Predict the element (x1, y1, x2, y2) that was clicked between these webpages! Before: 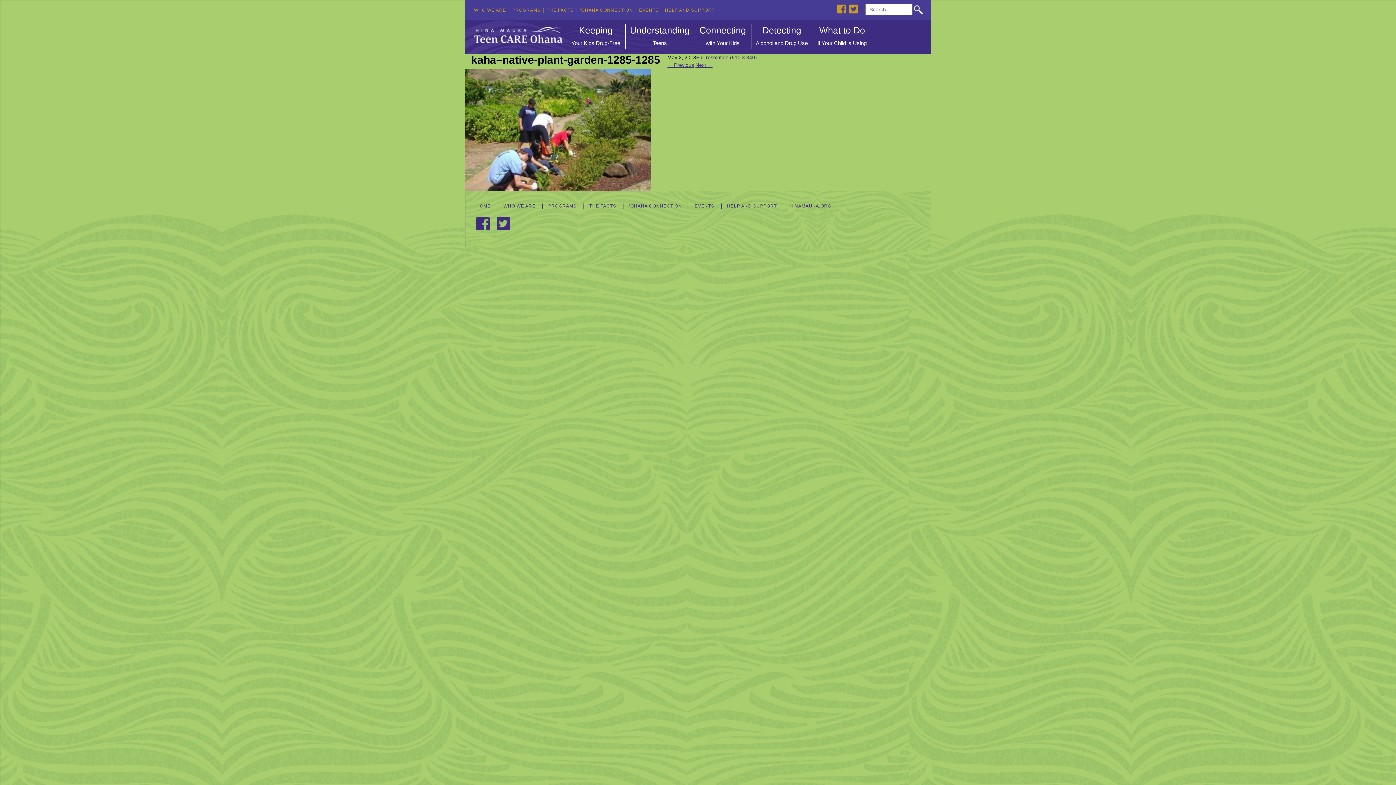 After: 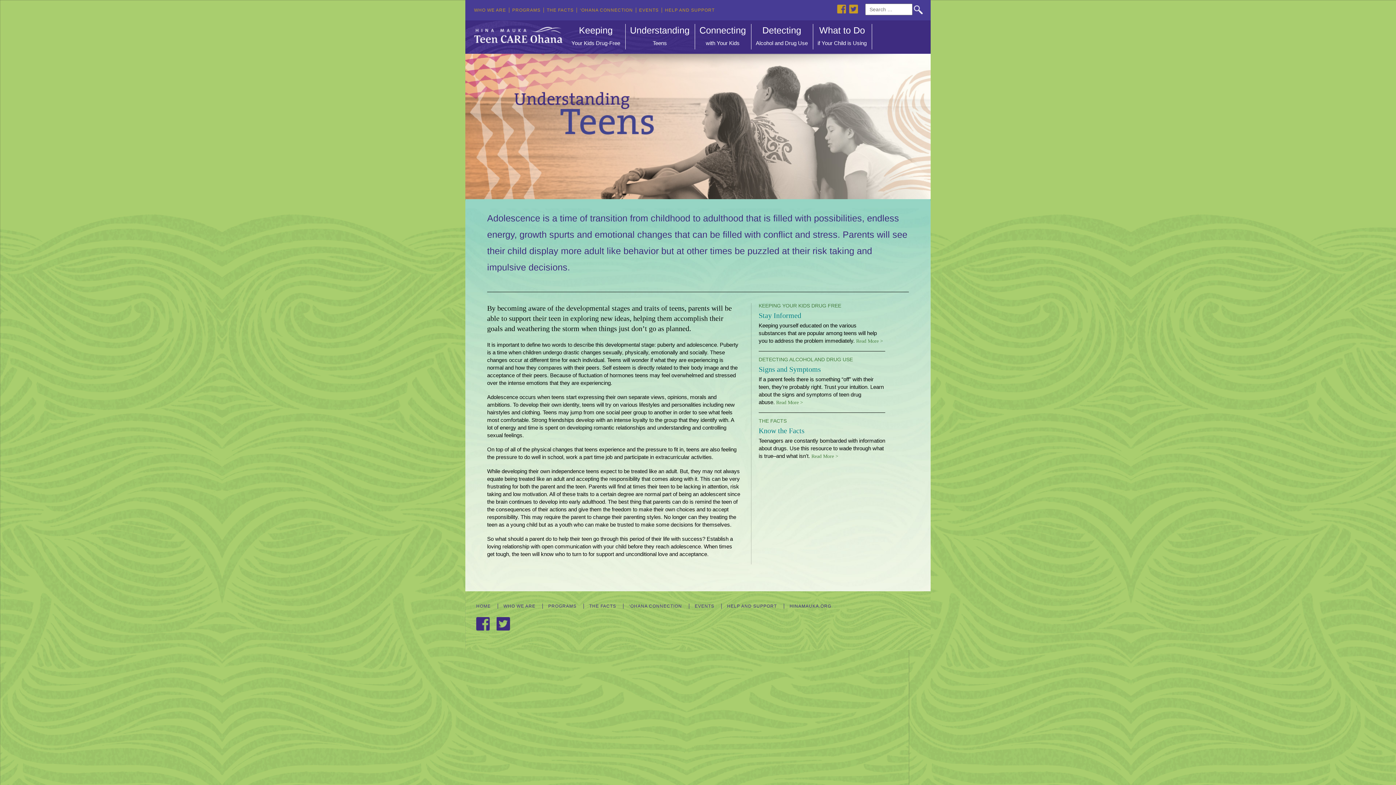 Action: bbox: (630, 25, 689, 49) label: Understanding
Teens